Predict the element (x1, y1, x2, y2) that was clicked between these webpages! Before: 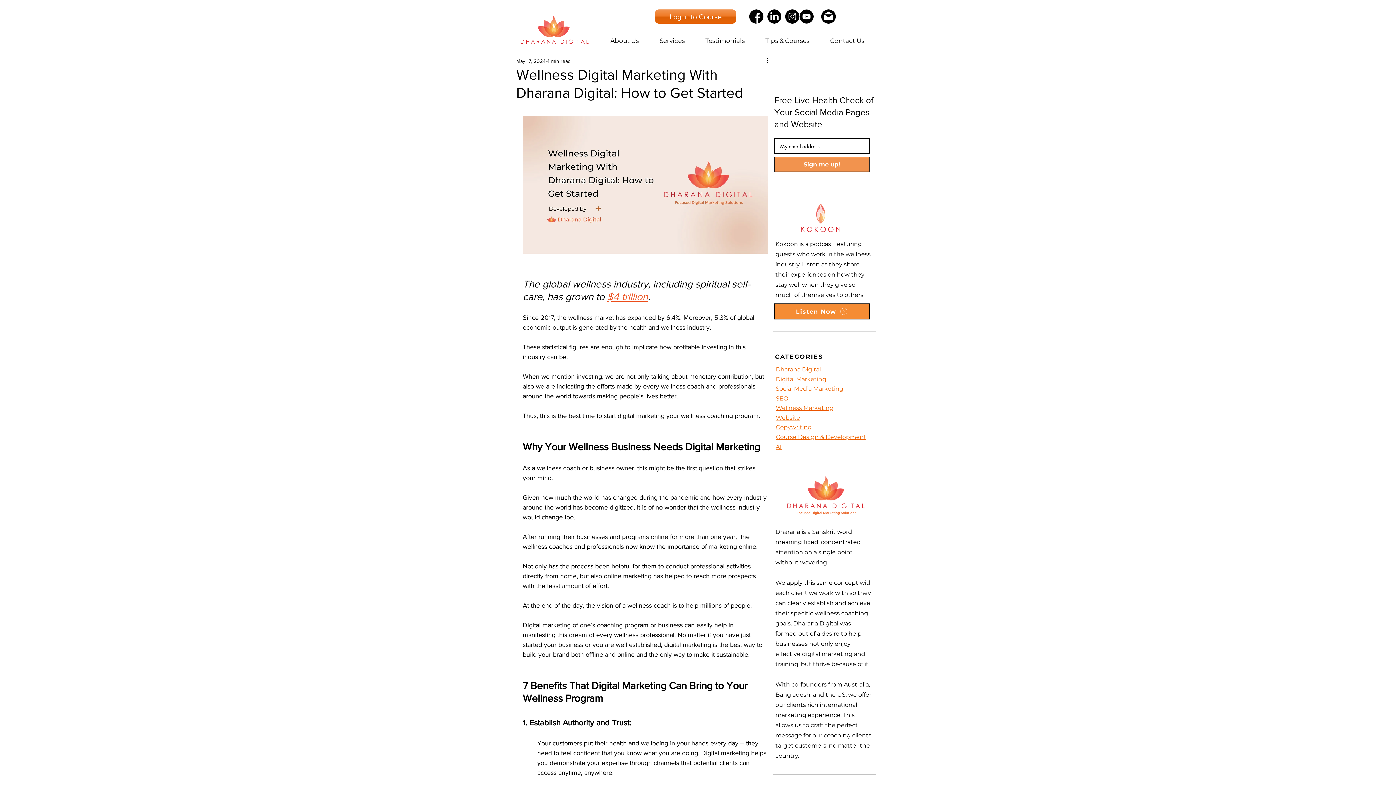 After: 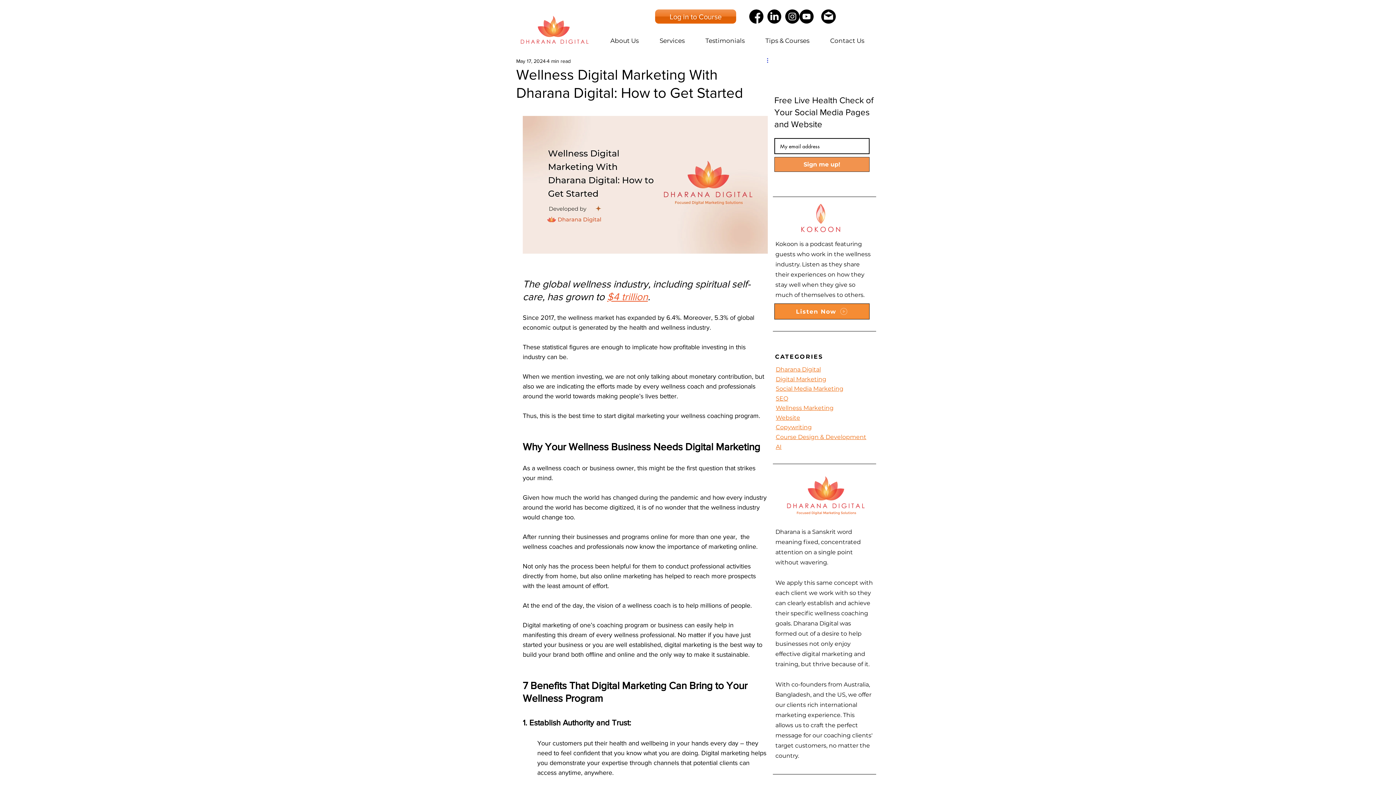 Action: bbox: (765, 56, 774, 65) label: More actions